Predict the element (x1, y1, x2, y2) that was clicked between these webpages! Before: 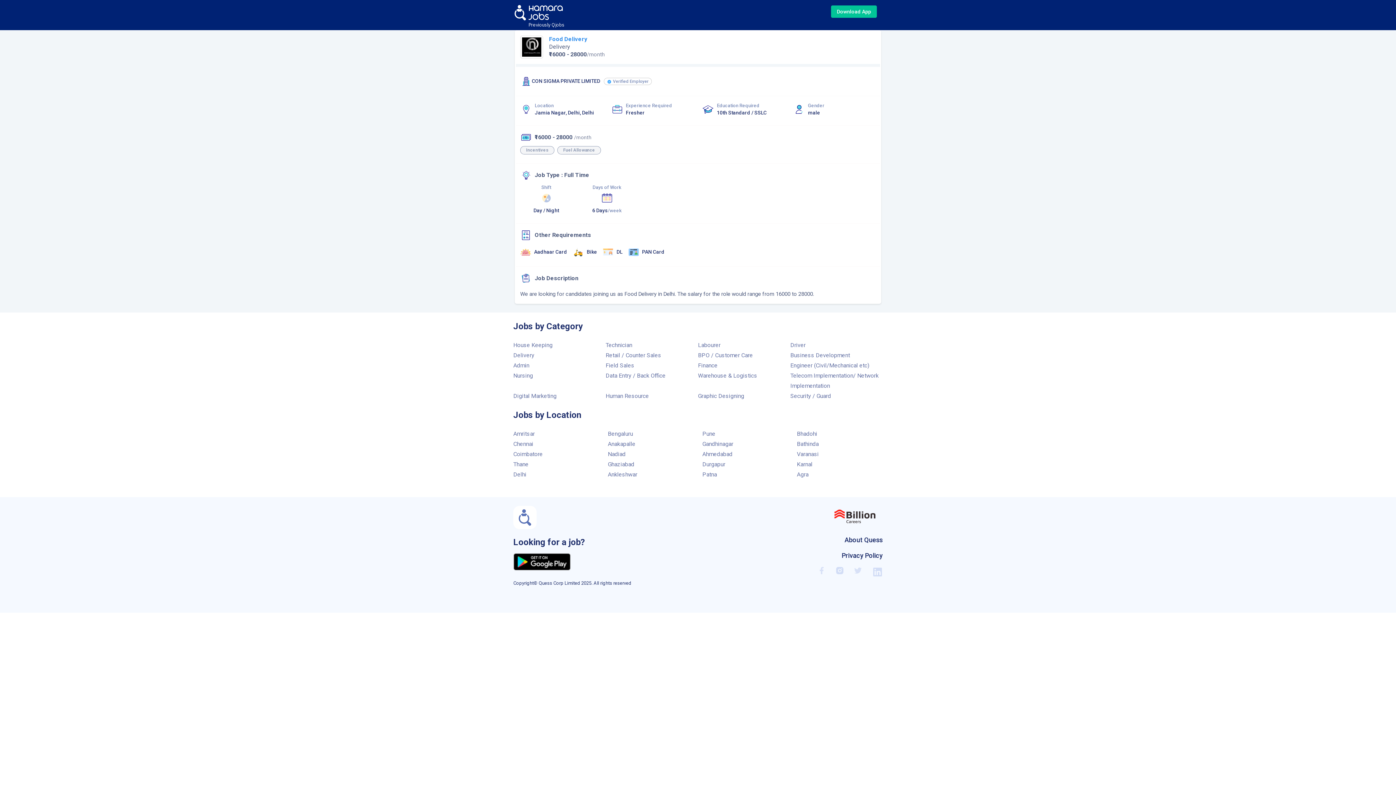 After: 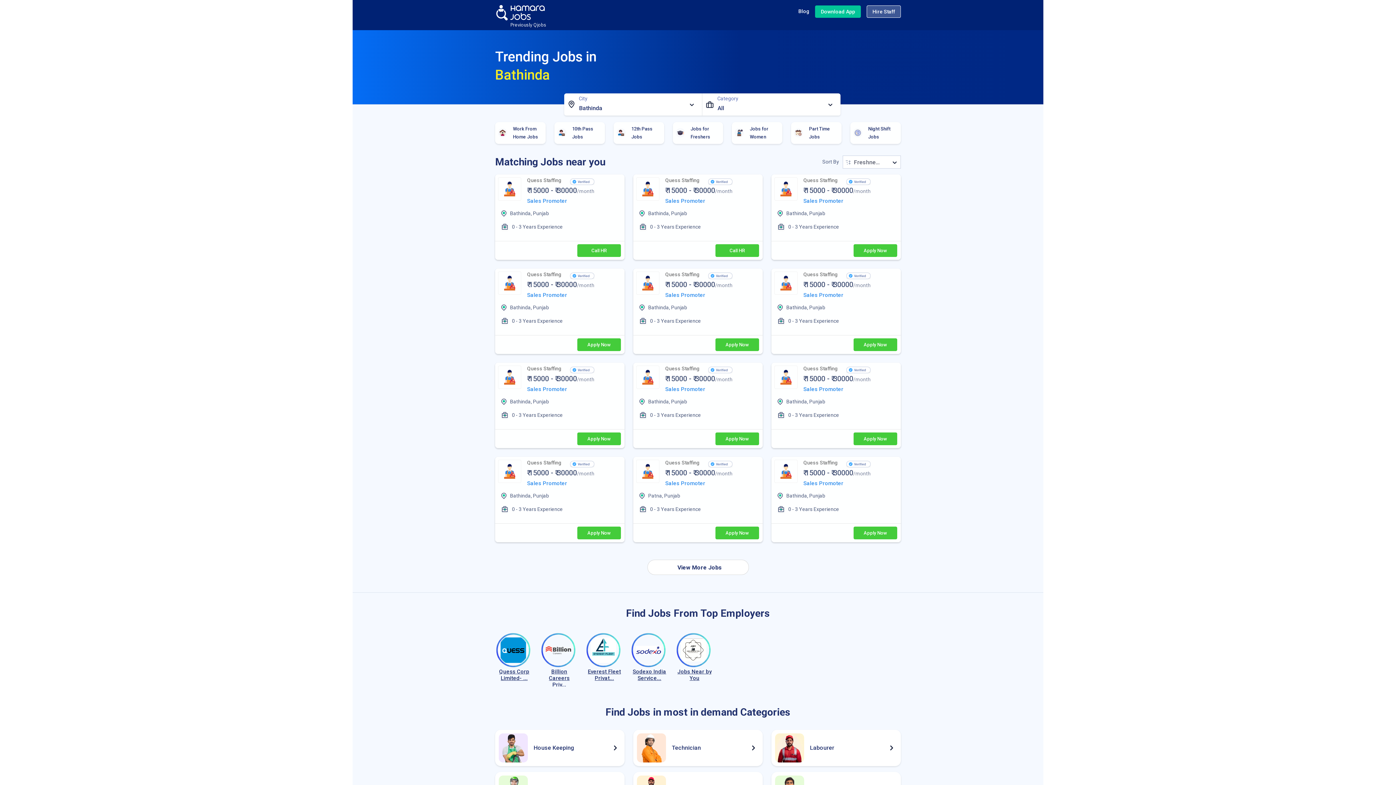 Action: label: Bathinda bbox: (797, 440, 818, 447)